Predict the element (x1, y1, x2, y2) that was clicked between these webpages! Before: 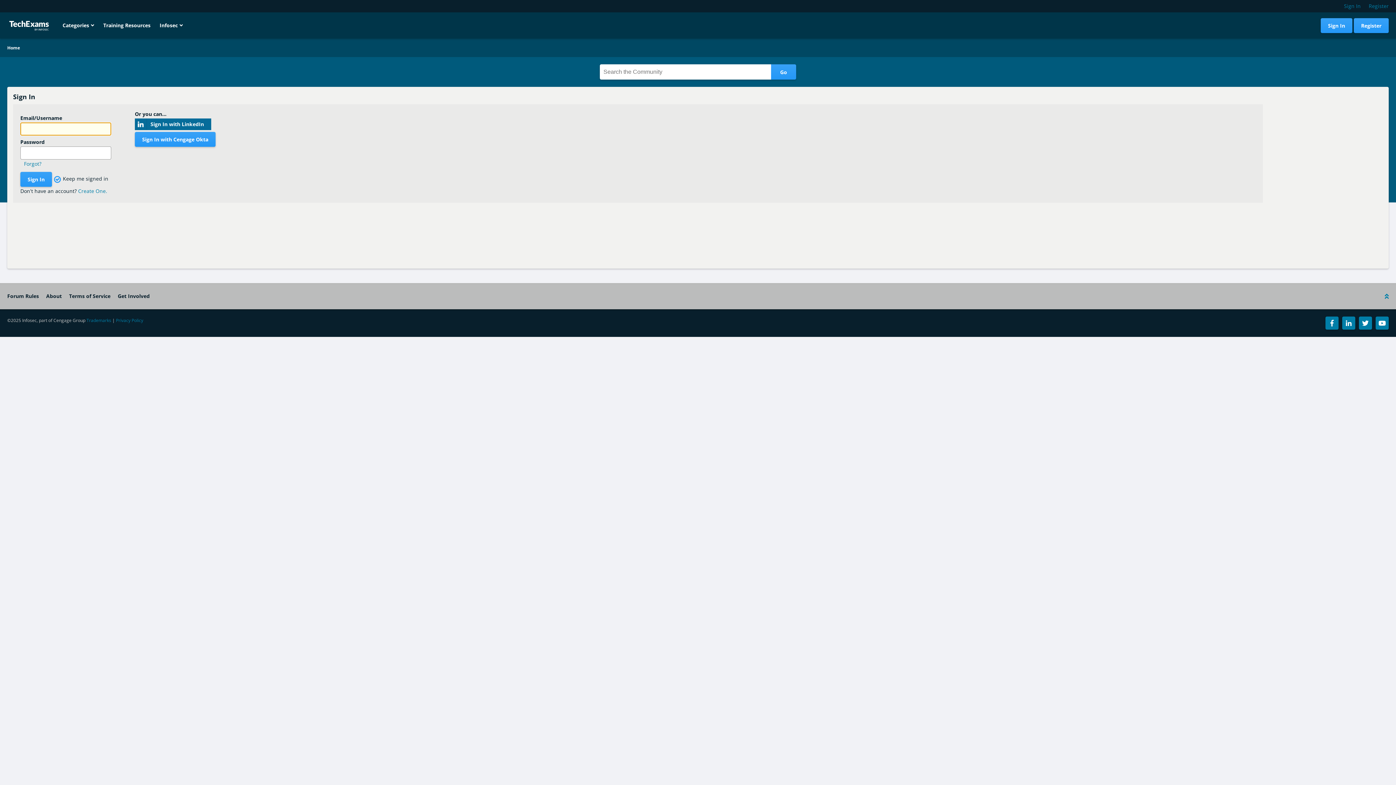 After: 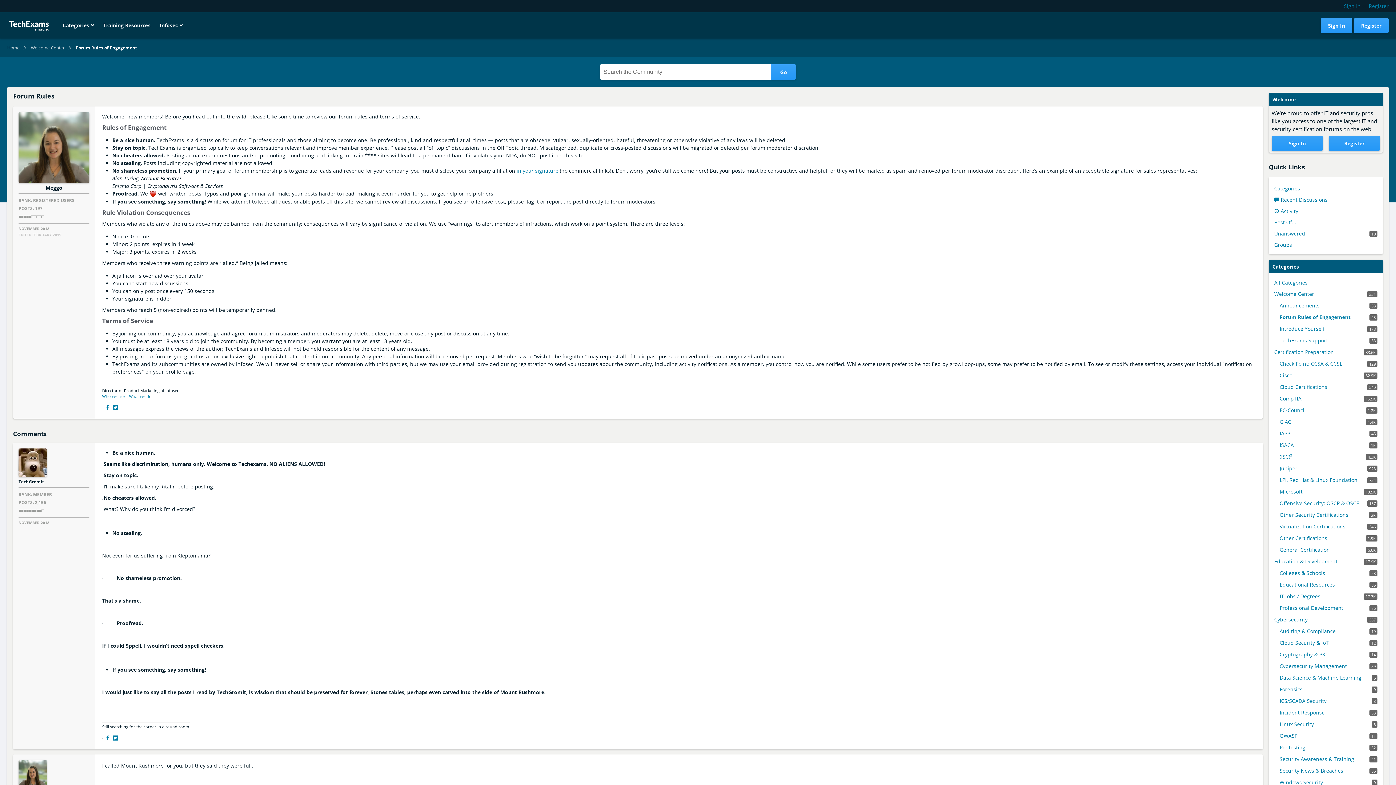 Action: label: Forum Rules bbox: (7, 292, 38, 299)